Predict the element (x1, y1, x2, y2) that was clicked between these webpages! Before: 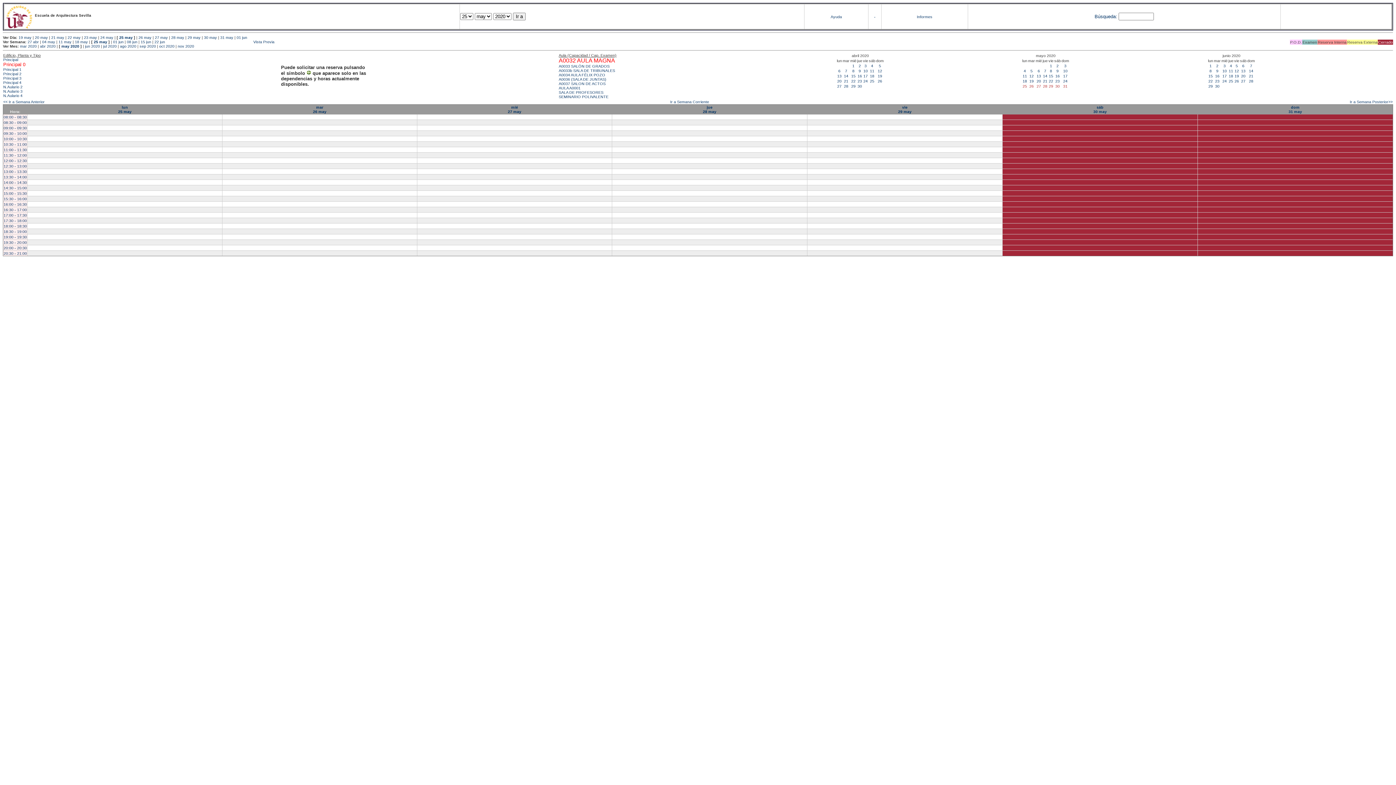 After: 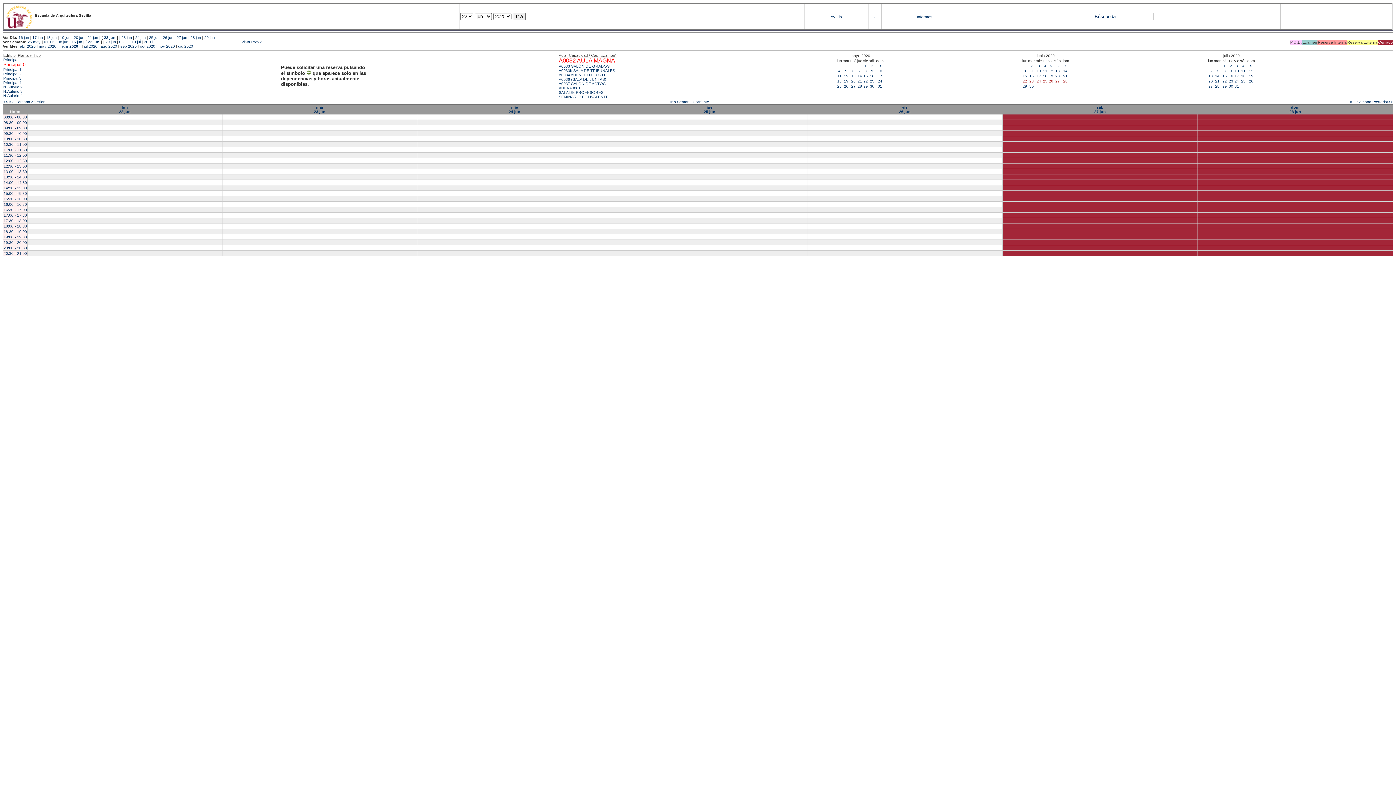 Action: label: 28 bbox: (1249, 79, 1253, 83)